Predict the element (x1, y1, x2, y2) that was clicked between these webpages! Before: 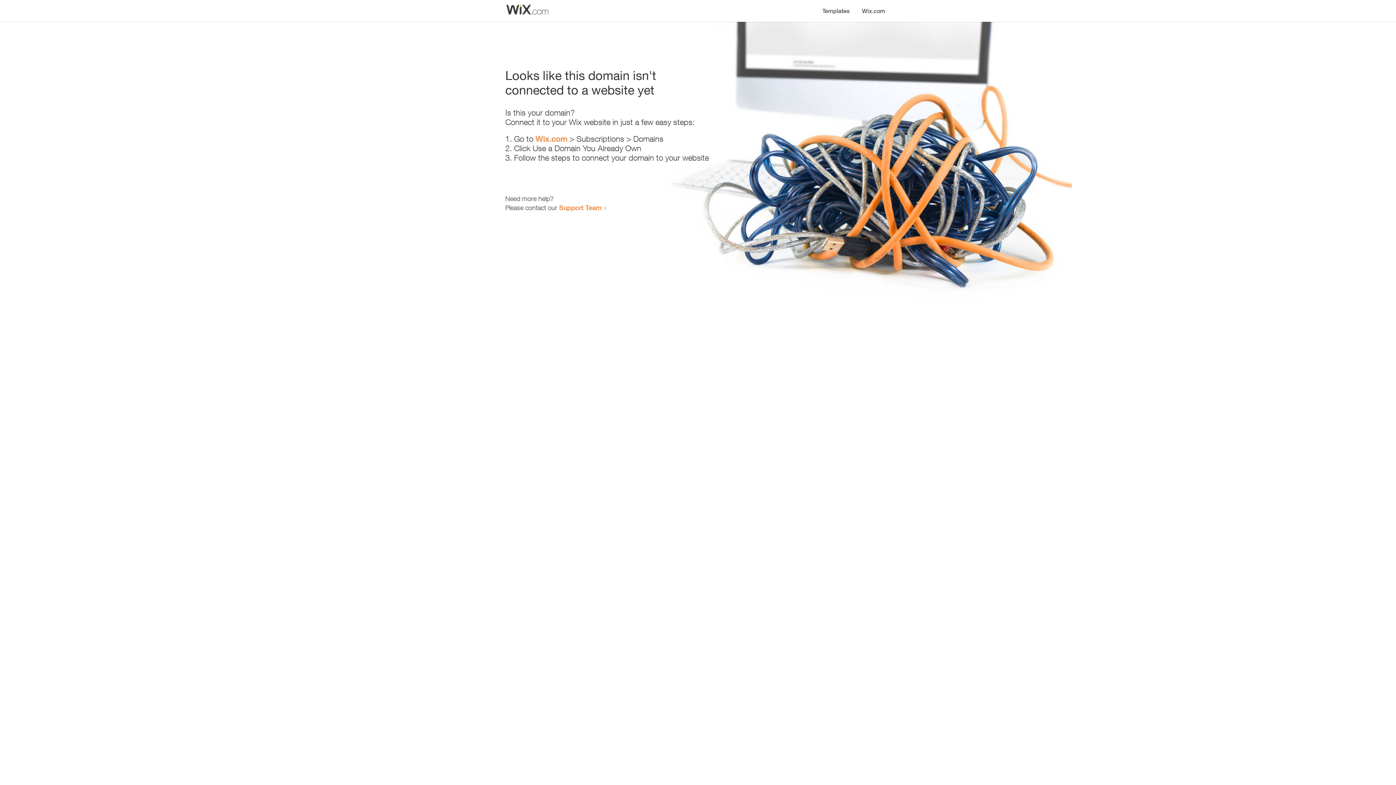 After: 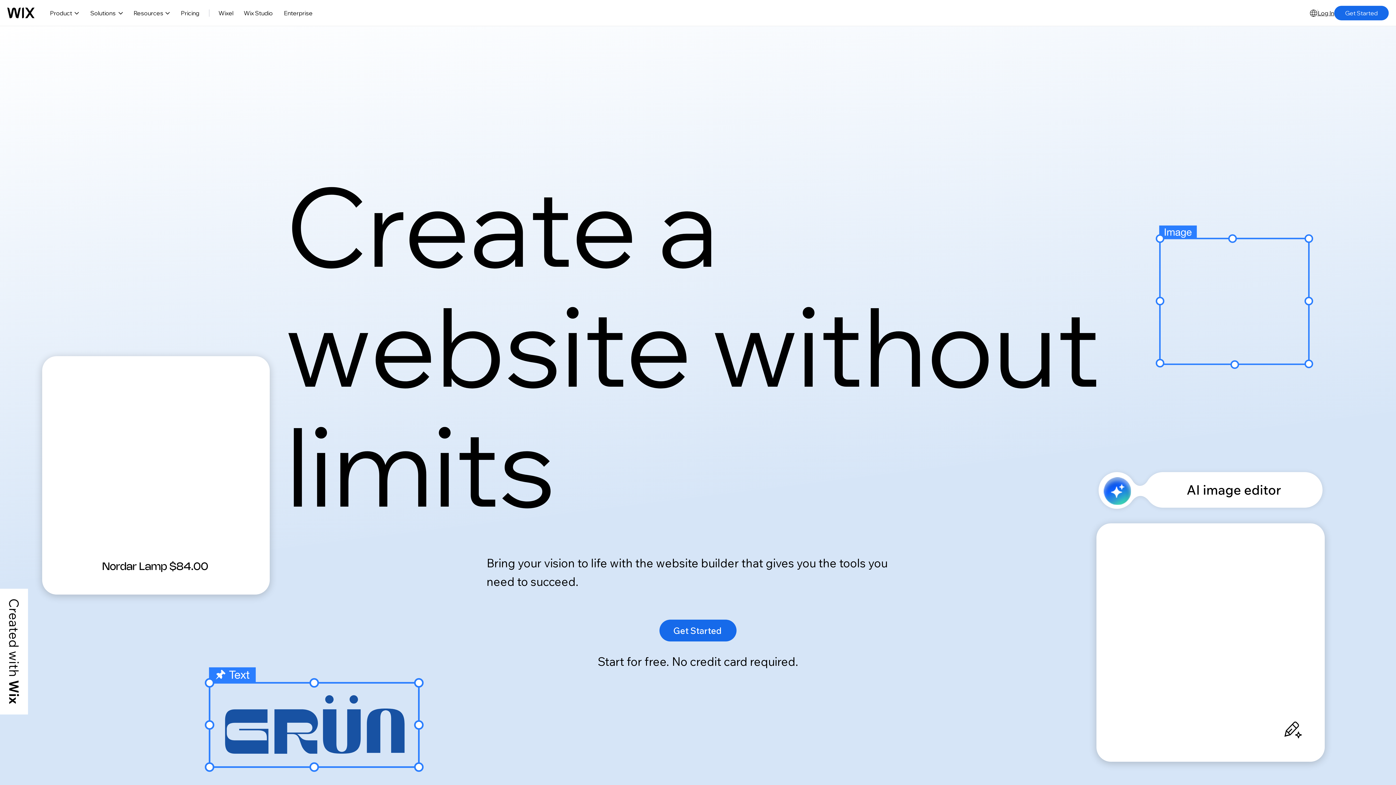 Action: label: Wix.com bbox: (535, 134, 567, 143)